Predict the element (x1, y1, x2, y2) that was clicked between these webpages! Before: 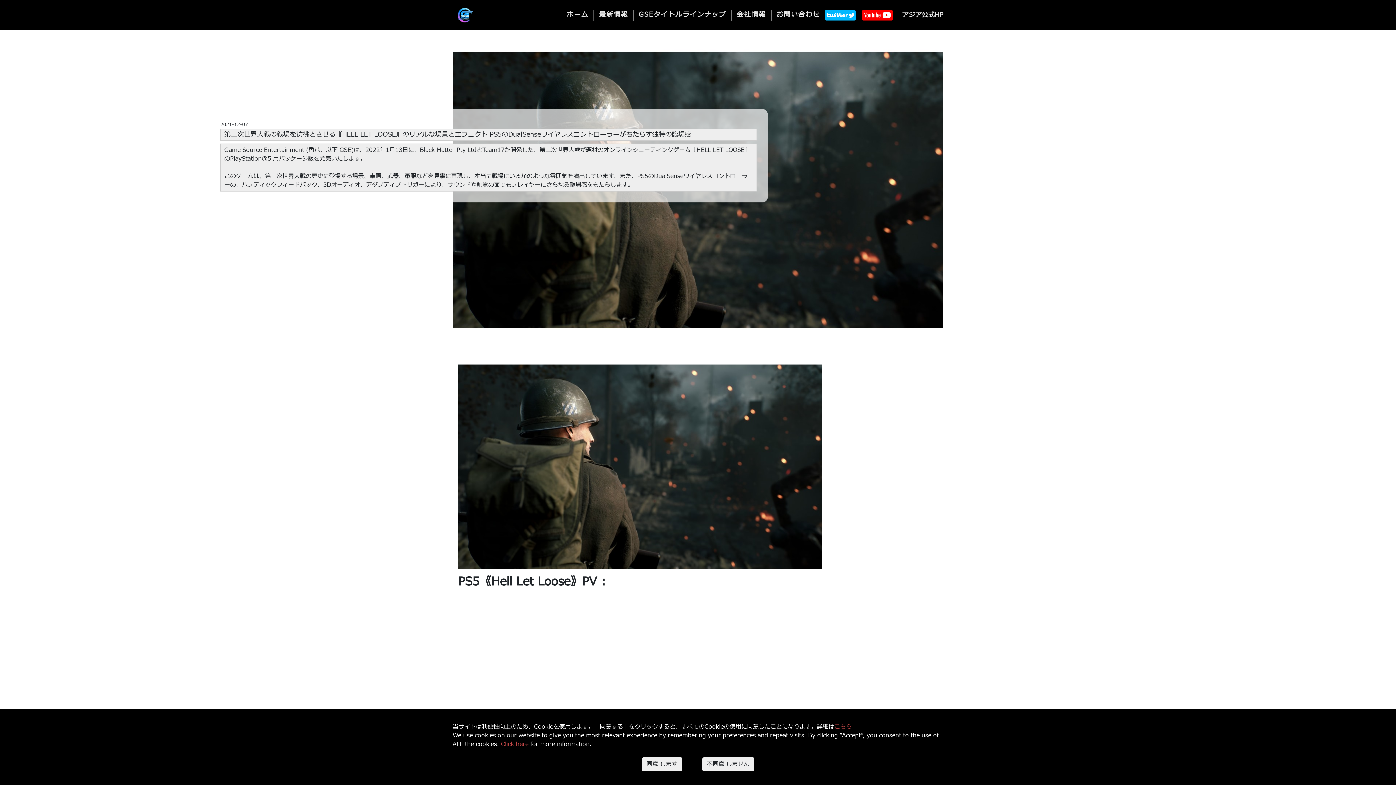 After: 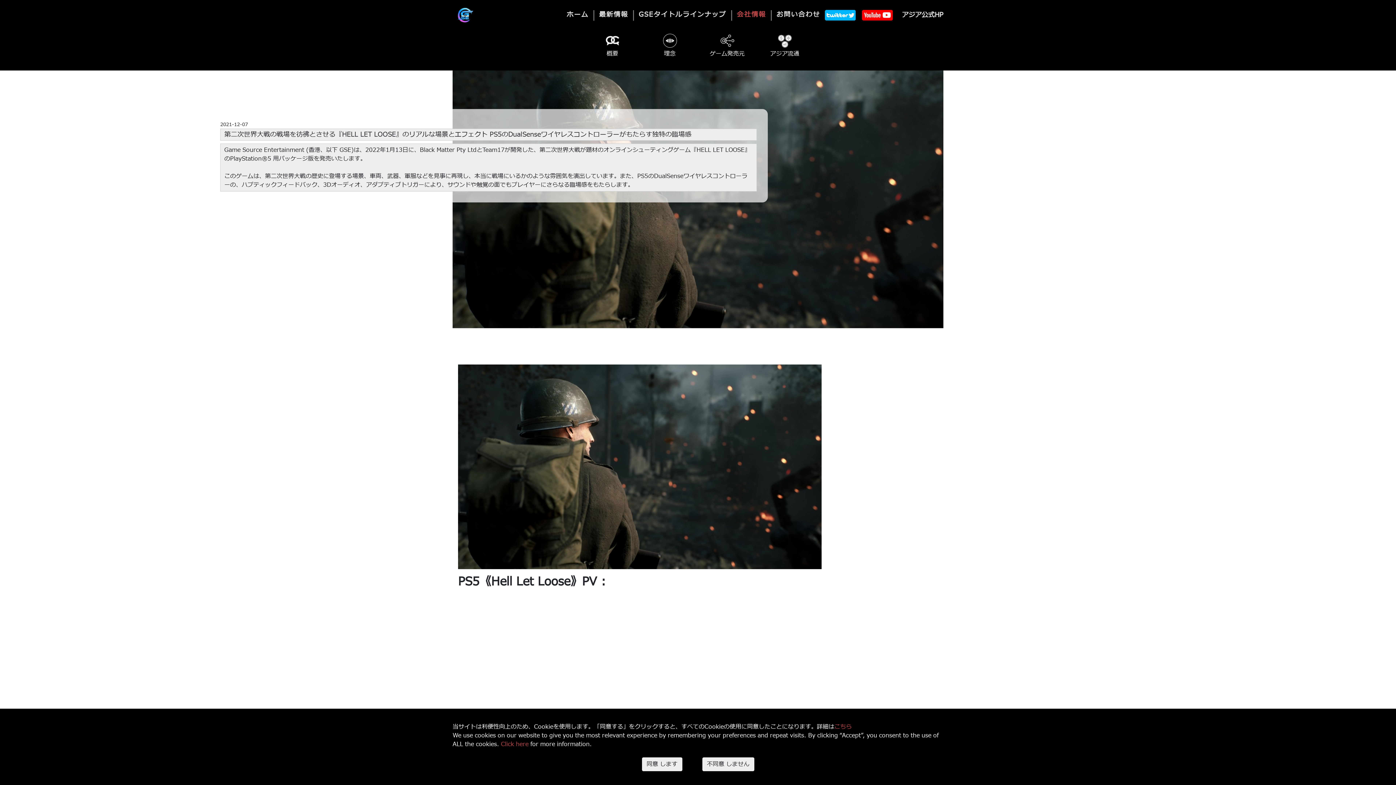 Action: bbox: (734, 6, 769, 22) label: 会社情報